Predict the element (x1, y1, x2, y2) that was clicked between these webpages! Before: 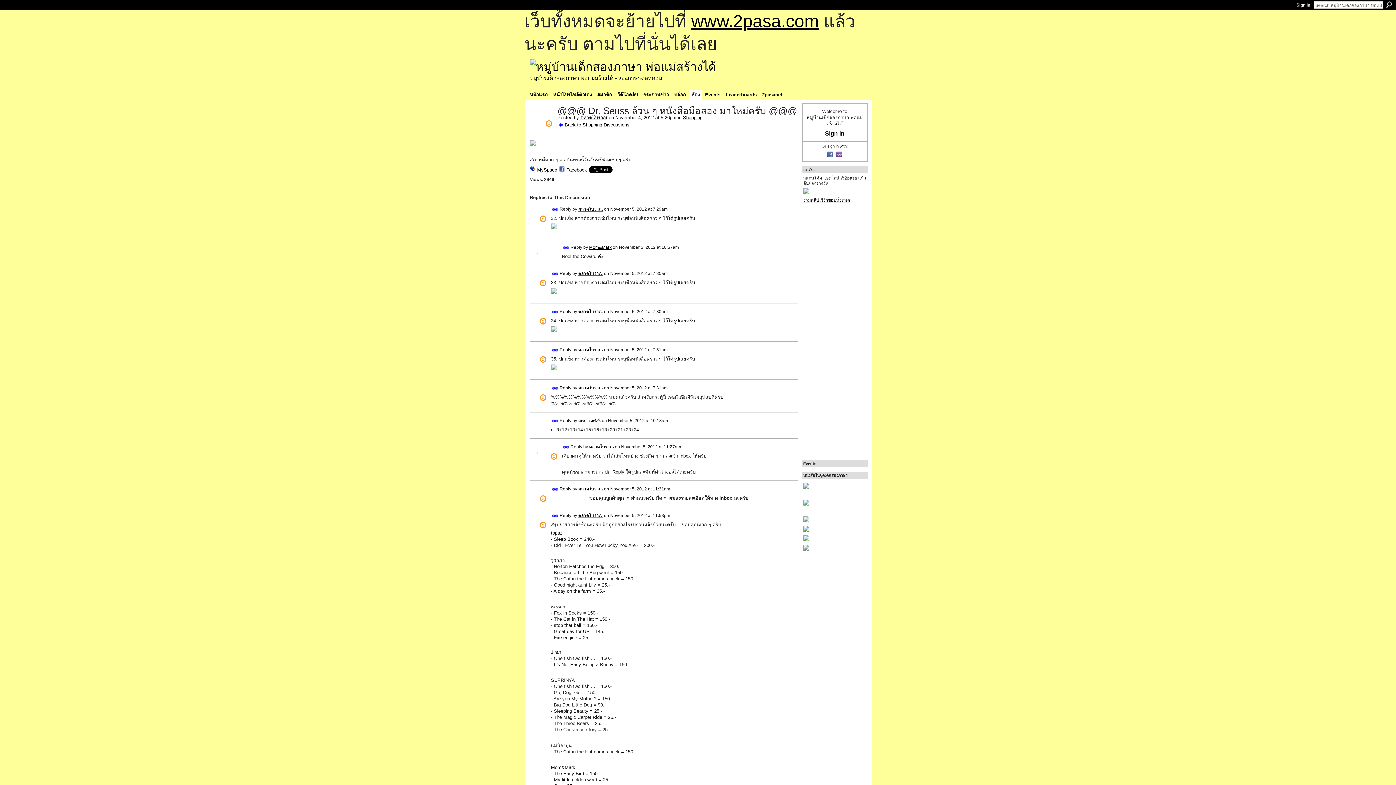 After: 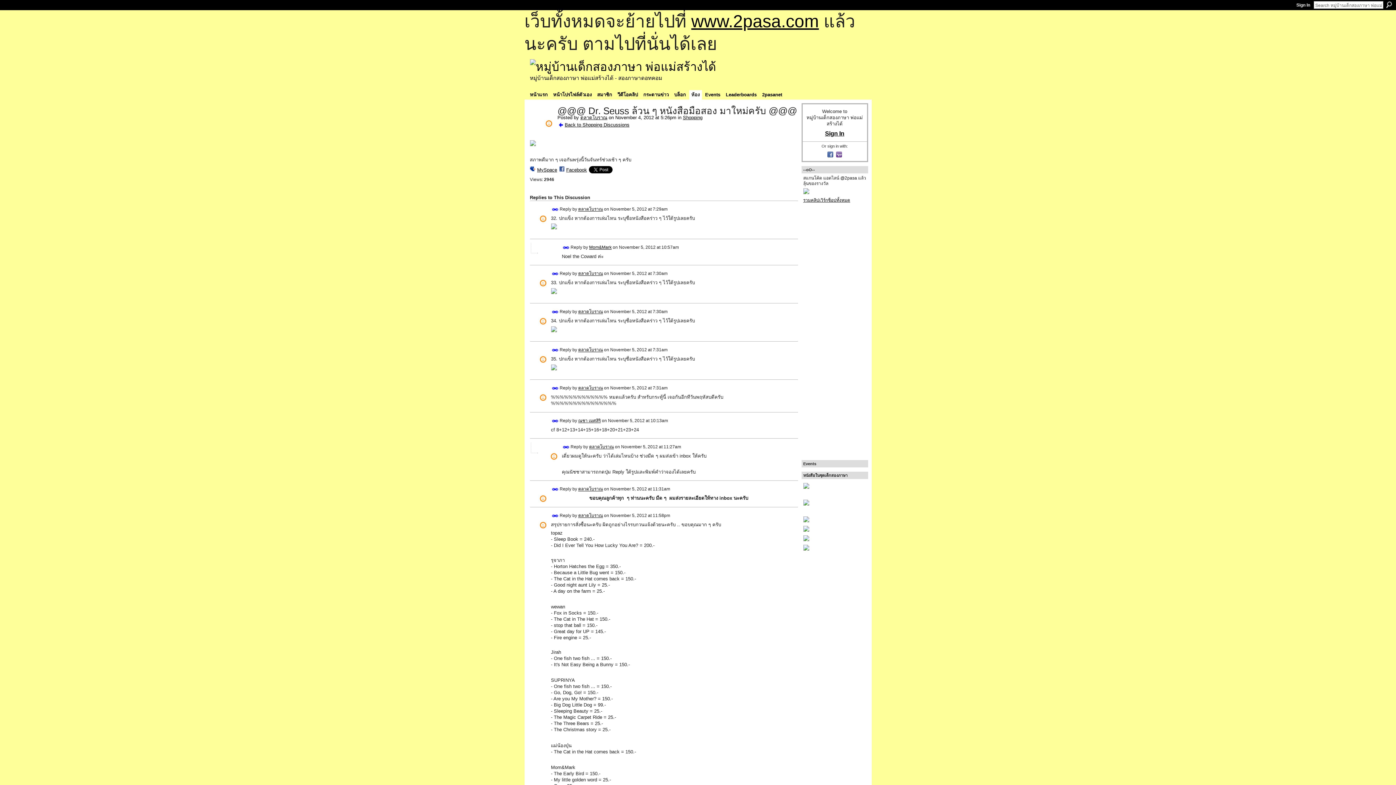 Action: label: Permalink bbox: (551, 486, 558, 493)